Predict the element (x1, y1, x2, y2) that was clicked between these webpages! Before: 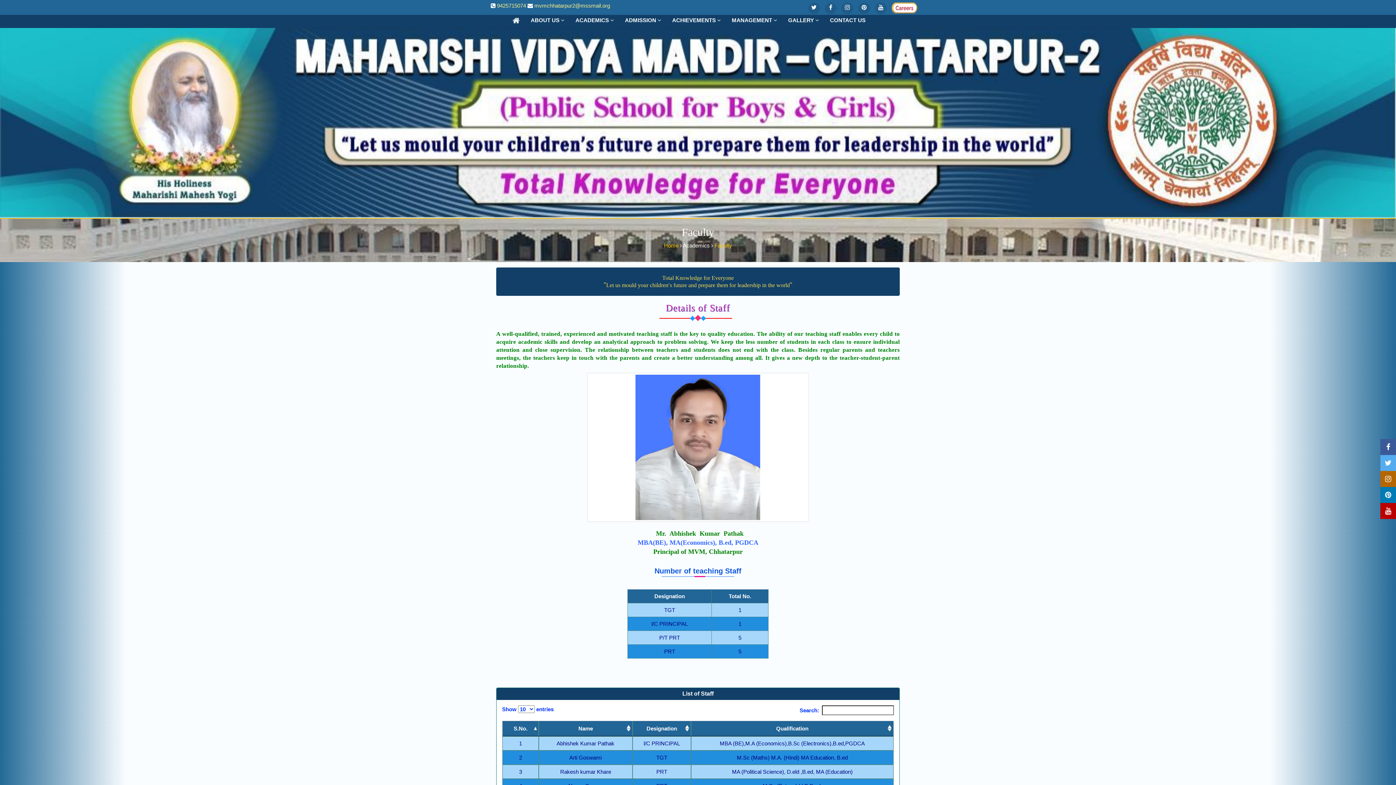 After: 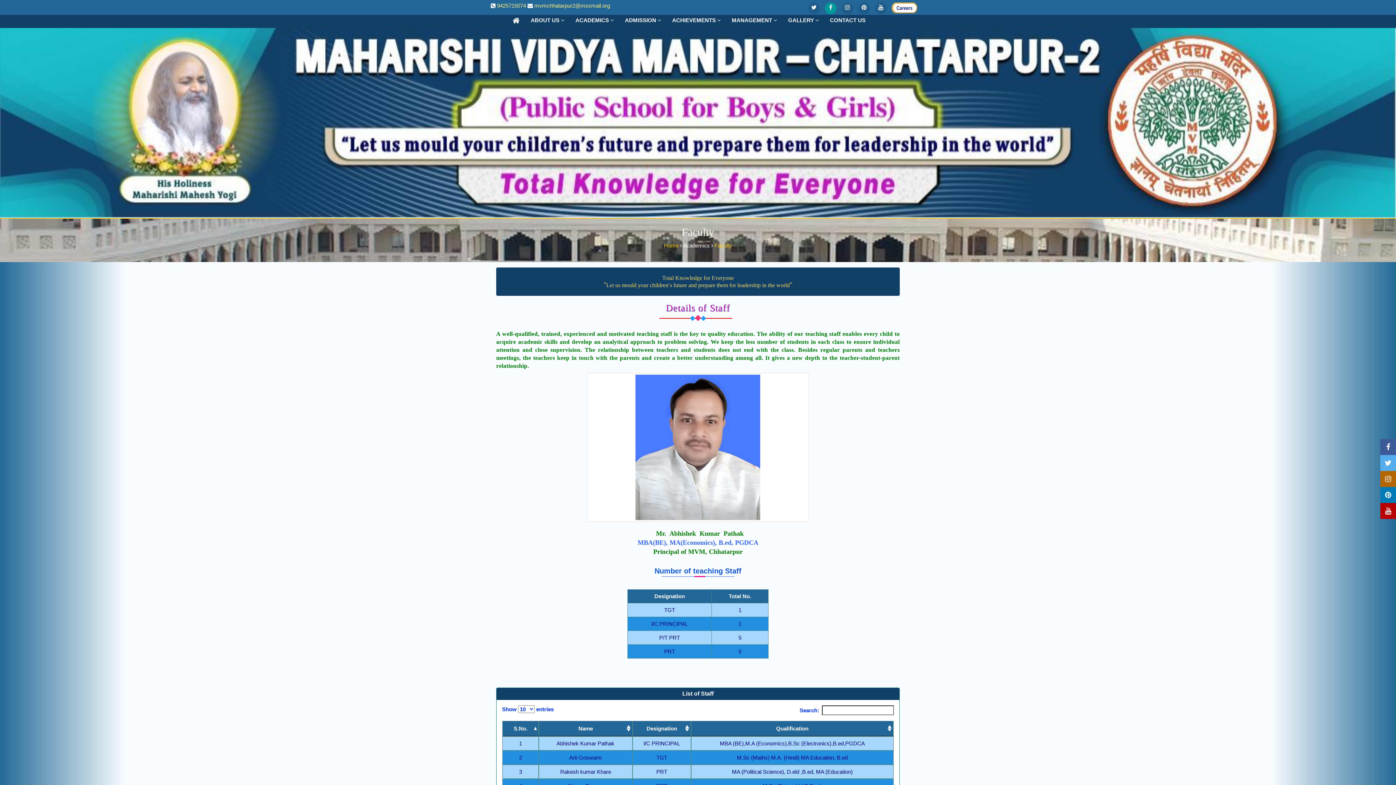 Action: bbox: (825, 2, 836, 14)